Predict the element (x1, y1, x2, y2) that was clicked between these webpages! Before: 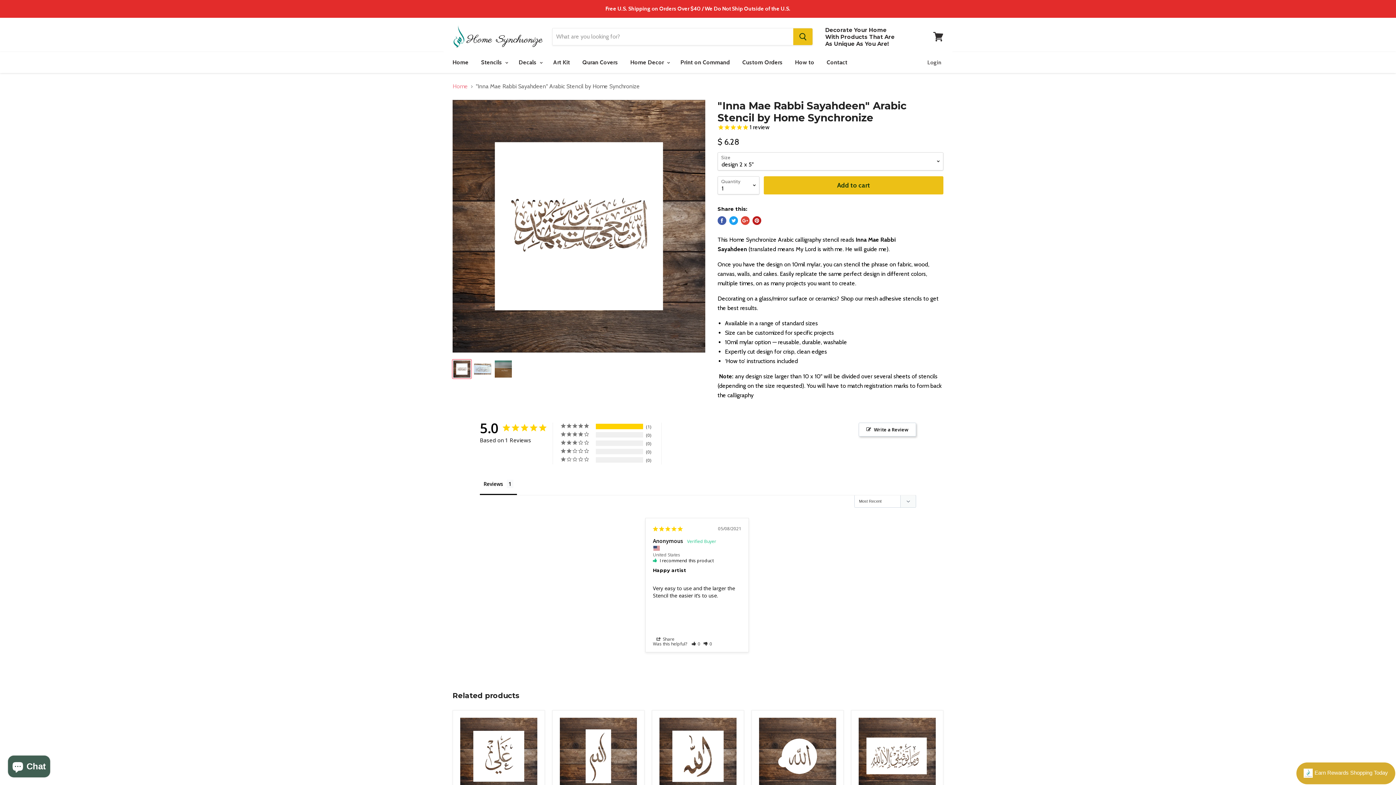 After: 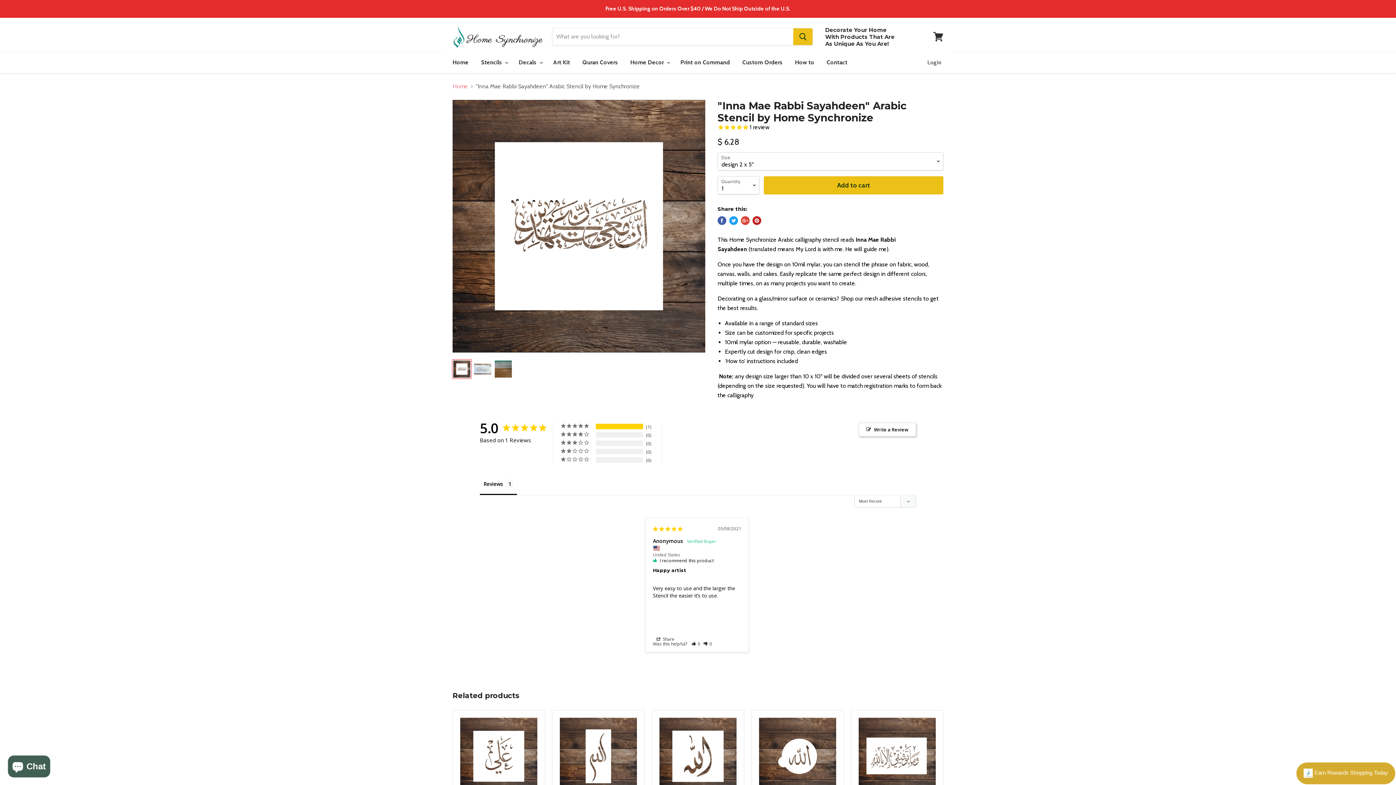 Action: label: Decorate Your Home With Products That Are As Unique As You Are! bbox: (825, 26, 898, 47)